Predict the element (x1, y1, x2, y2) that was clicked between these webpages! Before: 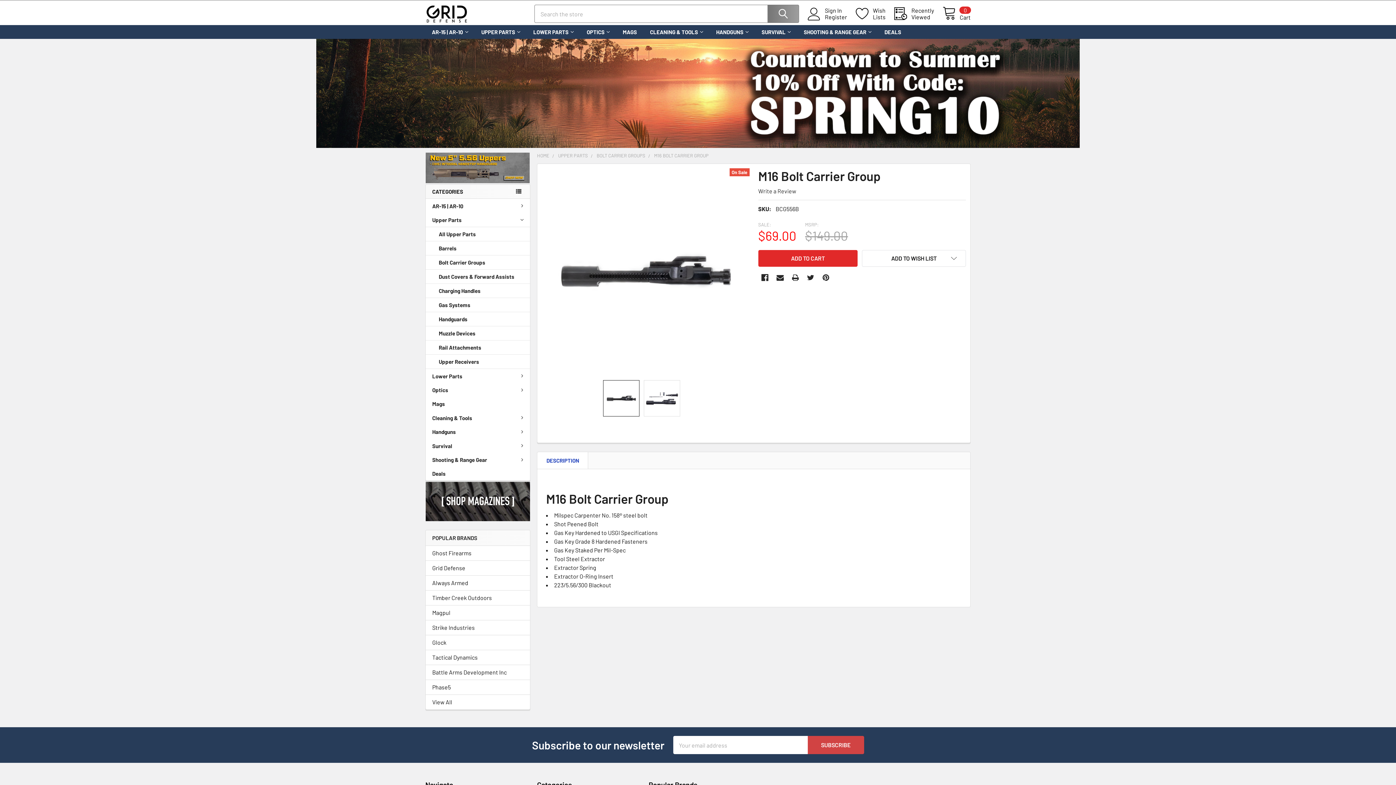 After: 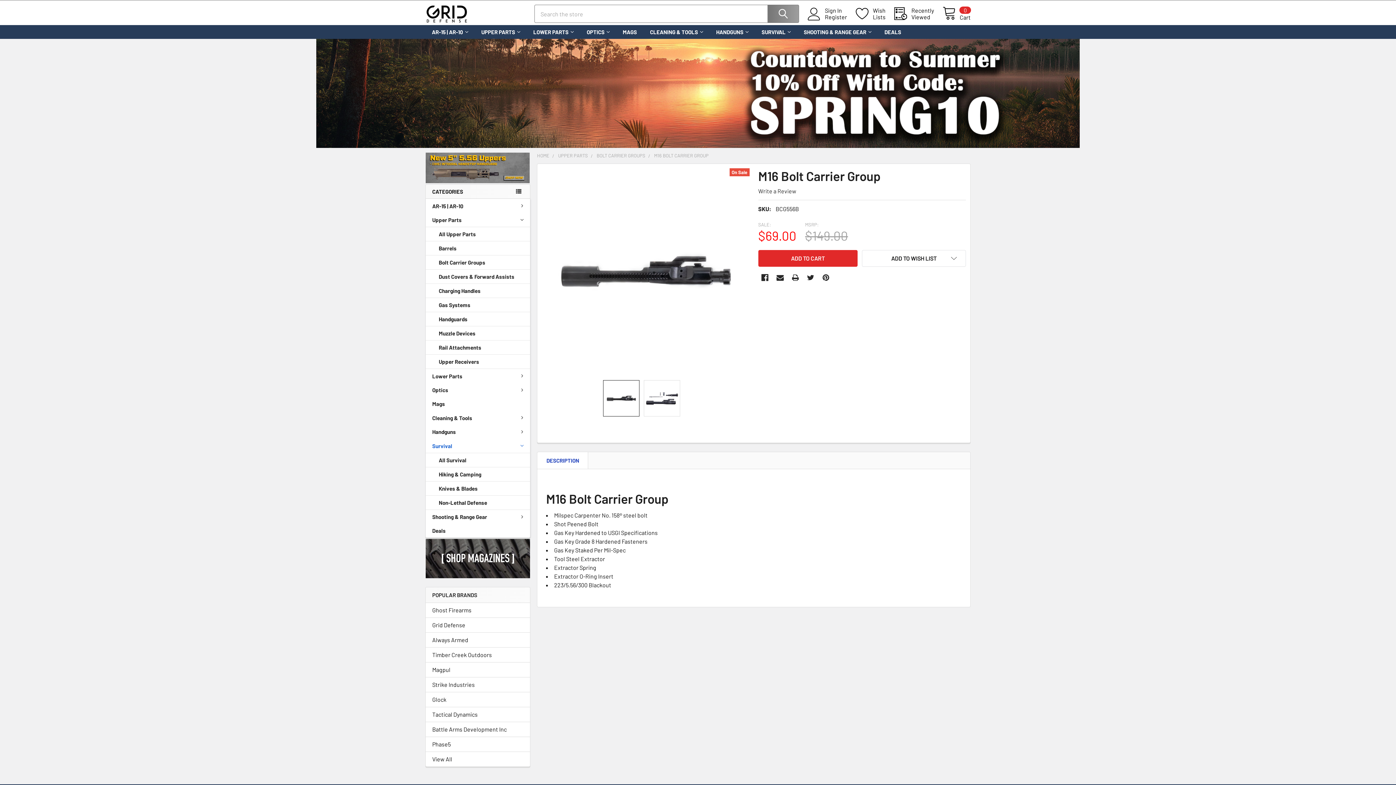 Action: bbox: (425, 439, 530, 453) label: Survival